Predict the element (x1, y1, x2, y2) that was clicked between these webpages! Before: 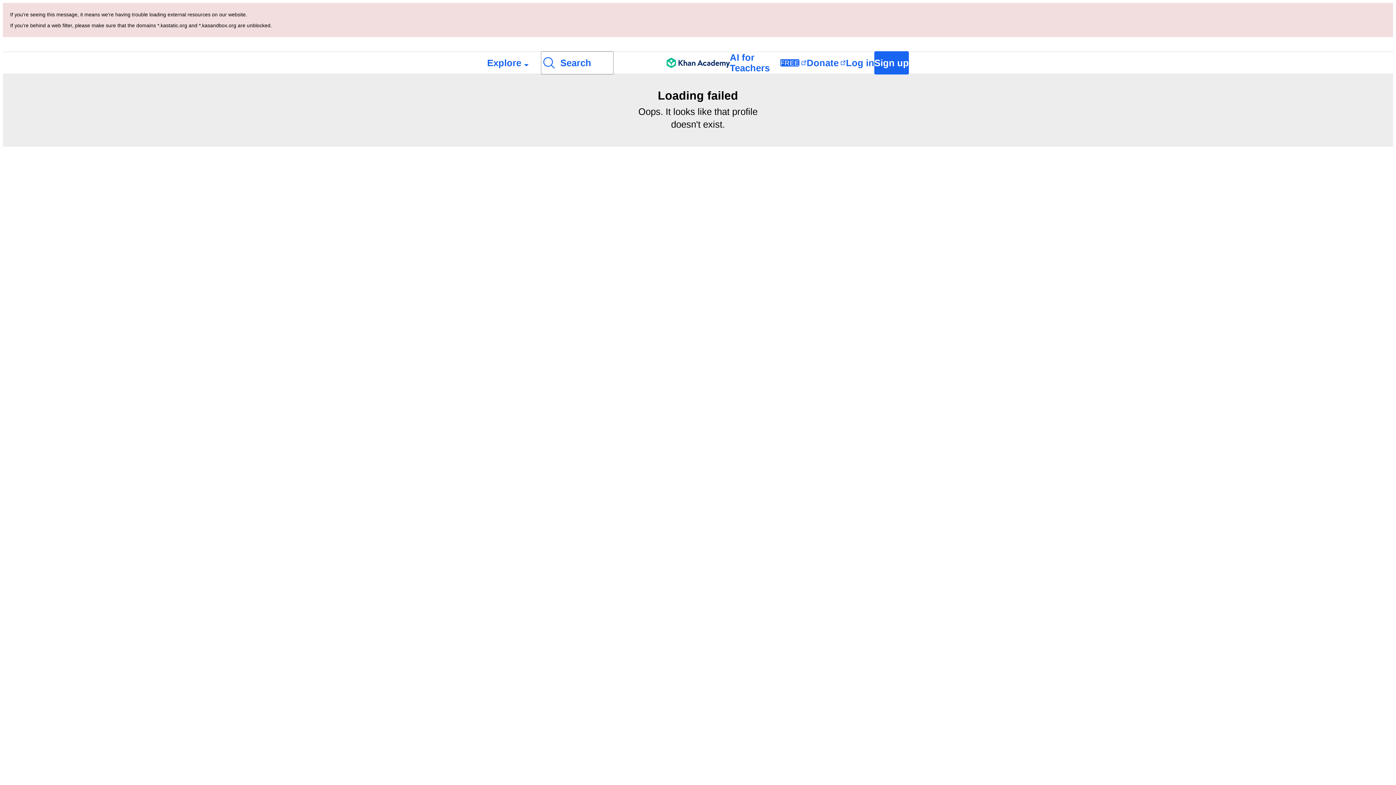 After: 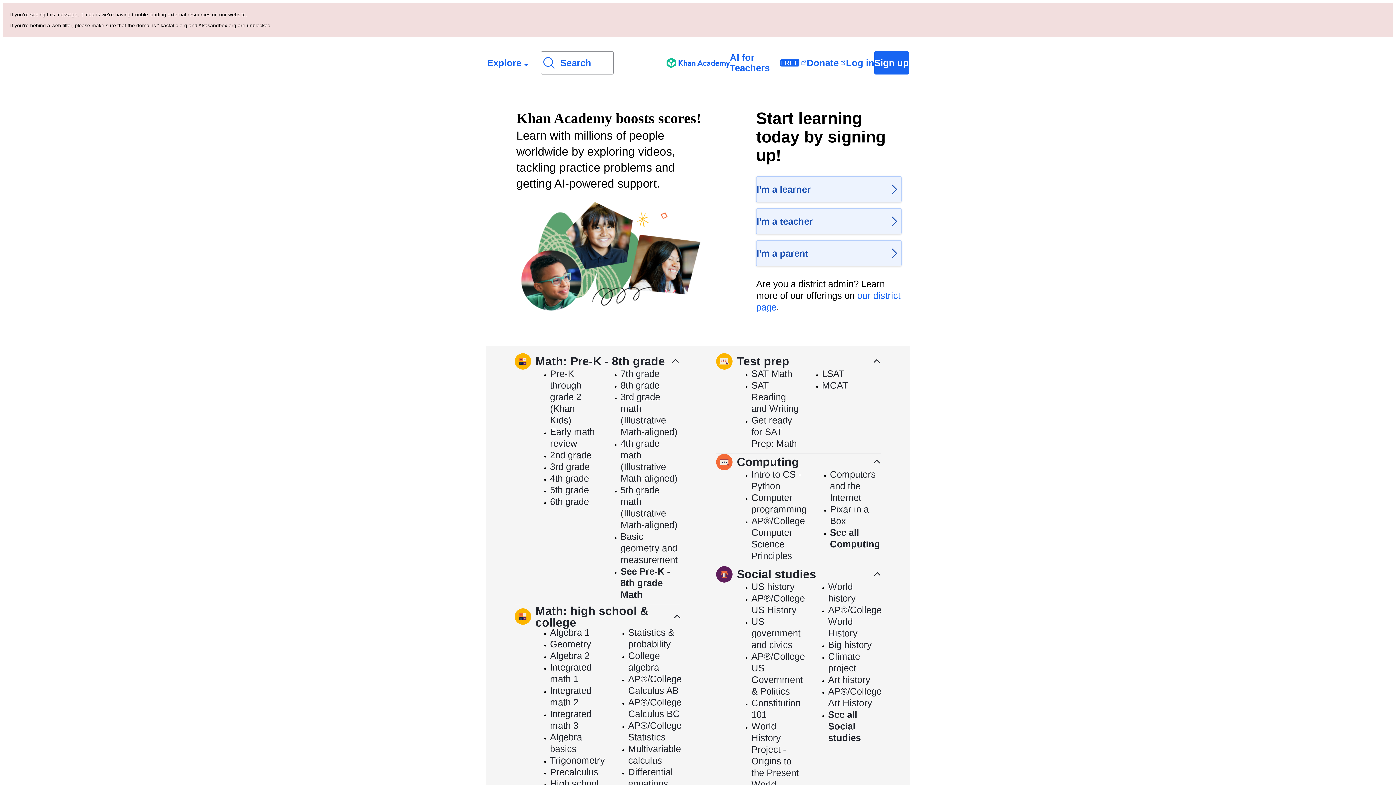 Action: label: Khan Academy bbox: (666, 52, 730, 73)